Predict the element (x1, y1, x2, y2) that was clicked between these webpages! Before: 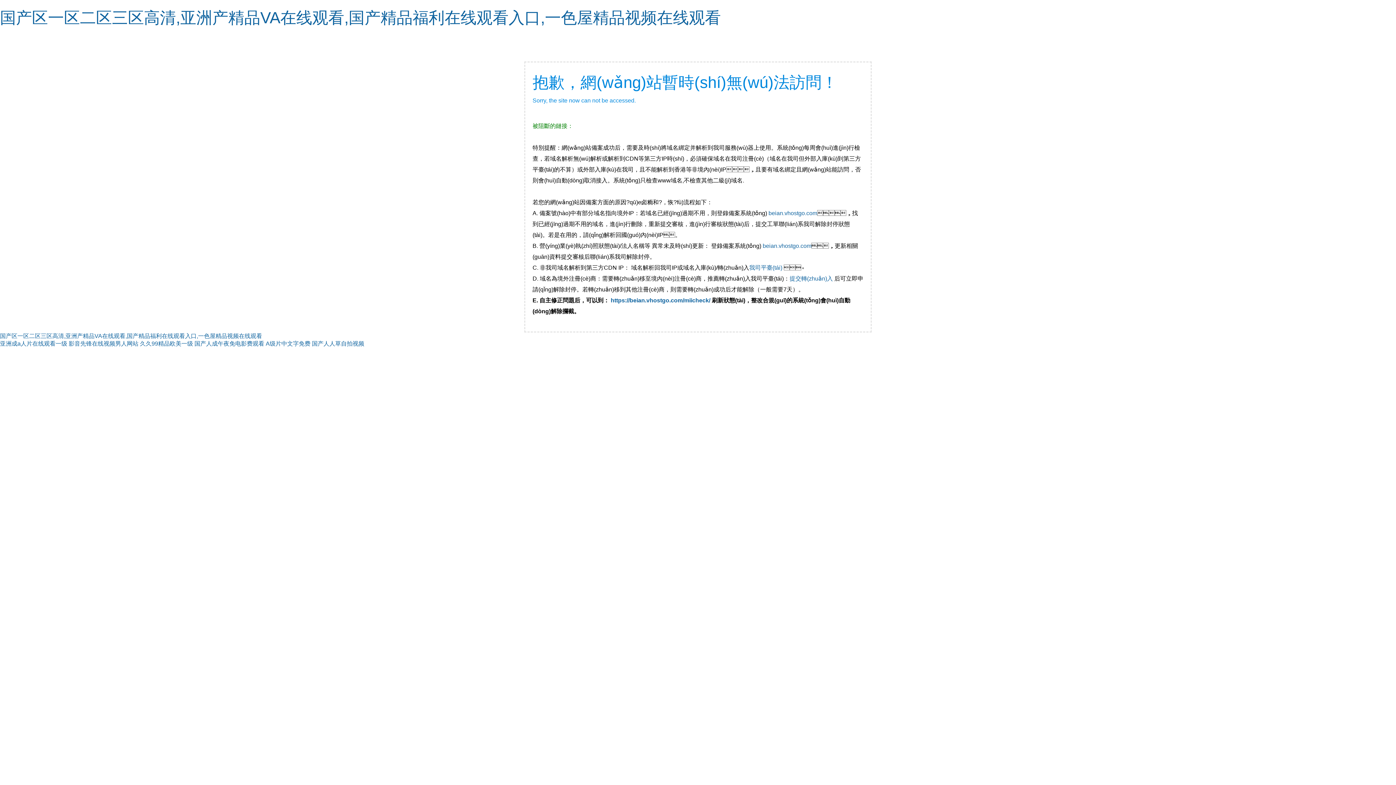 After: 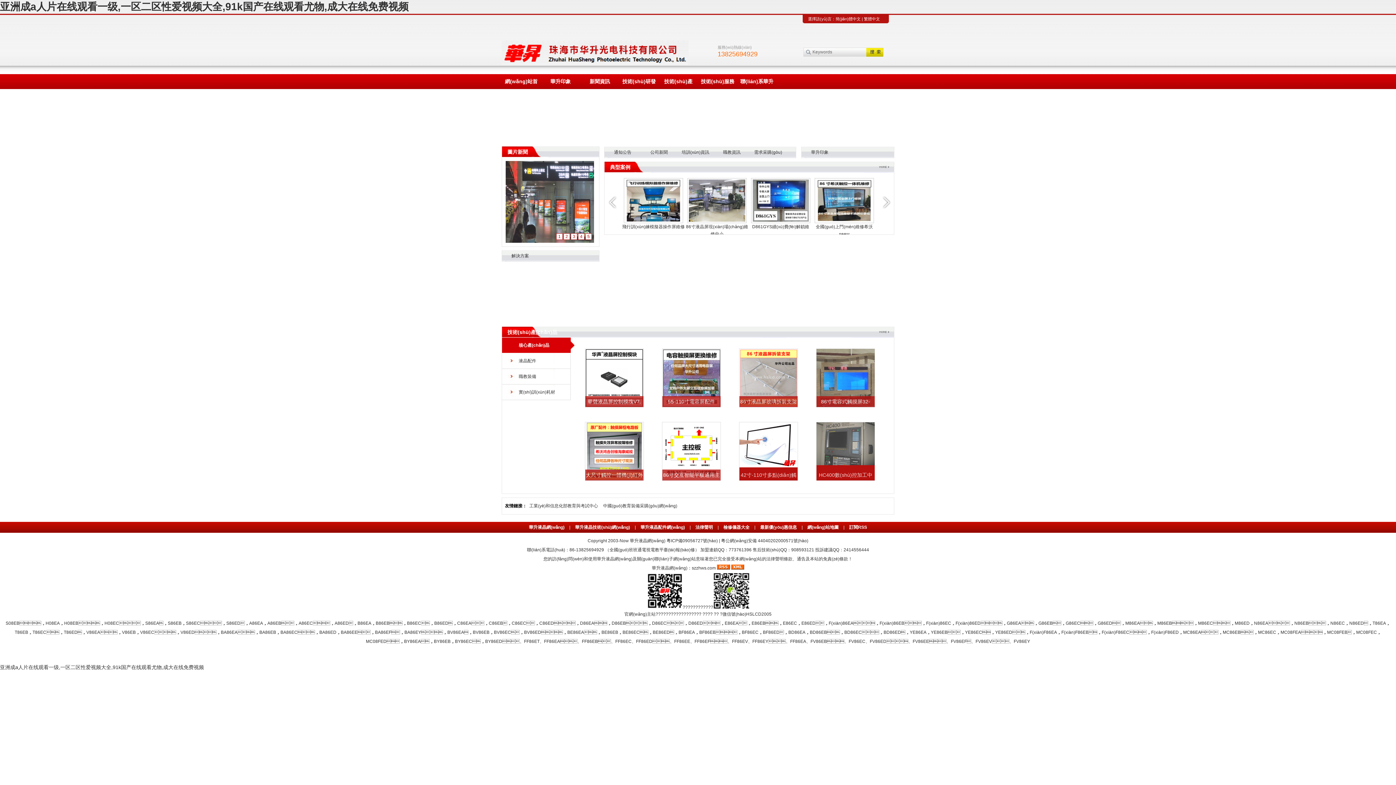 Action: label: 亚洲成a人片在线观看一级 bbox: (0, 340, 67, 346)